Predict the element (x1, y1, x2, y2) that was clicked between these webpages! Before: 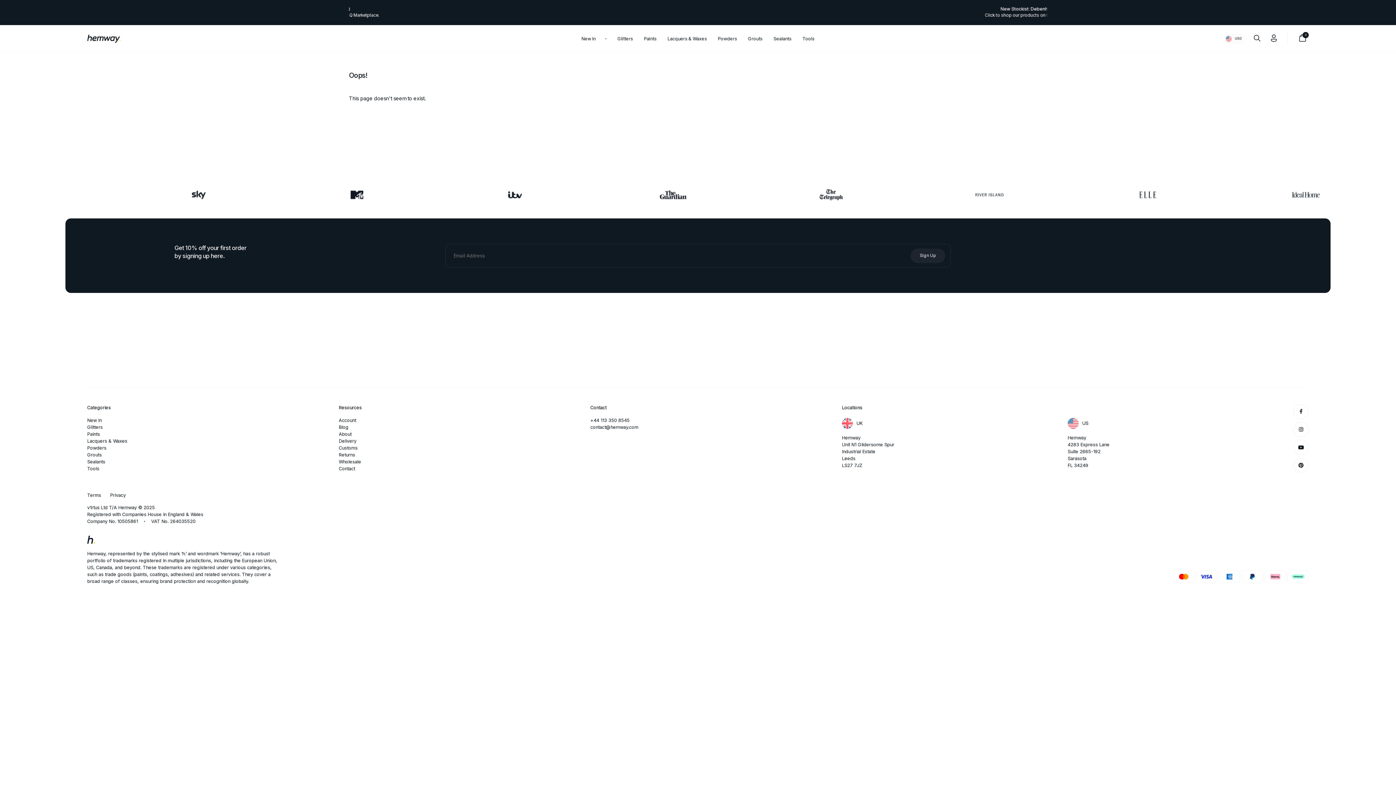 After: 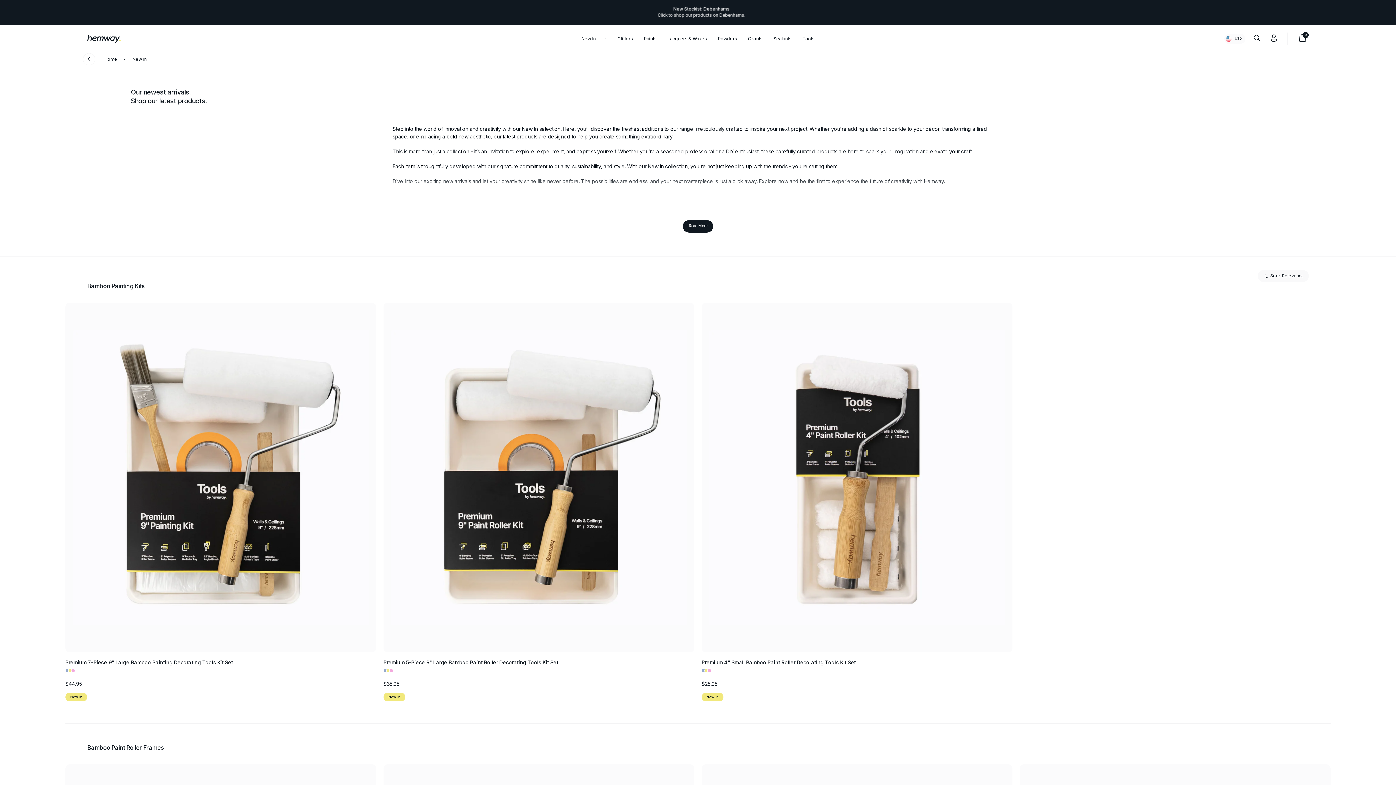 Action: label: New In bbox: (581, 25, 595, 52)